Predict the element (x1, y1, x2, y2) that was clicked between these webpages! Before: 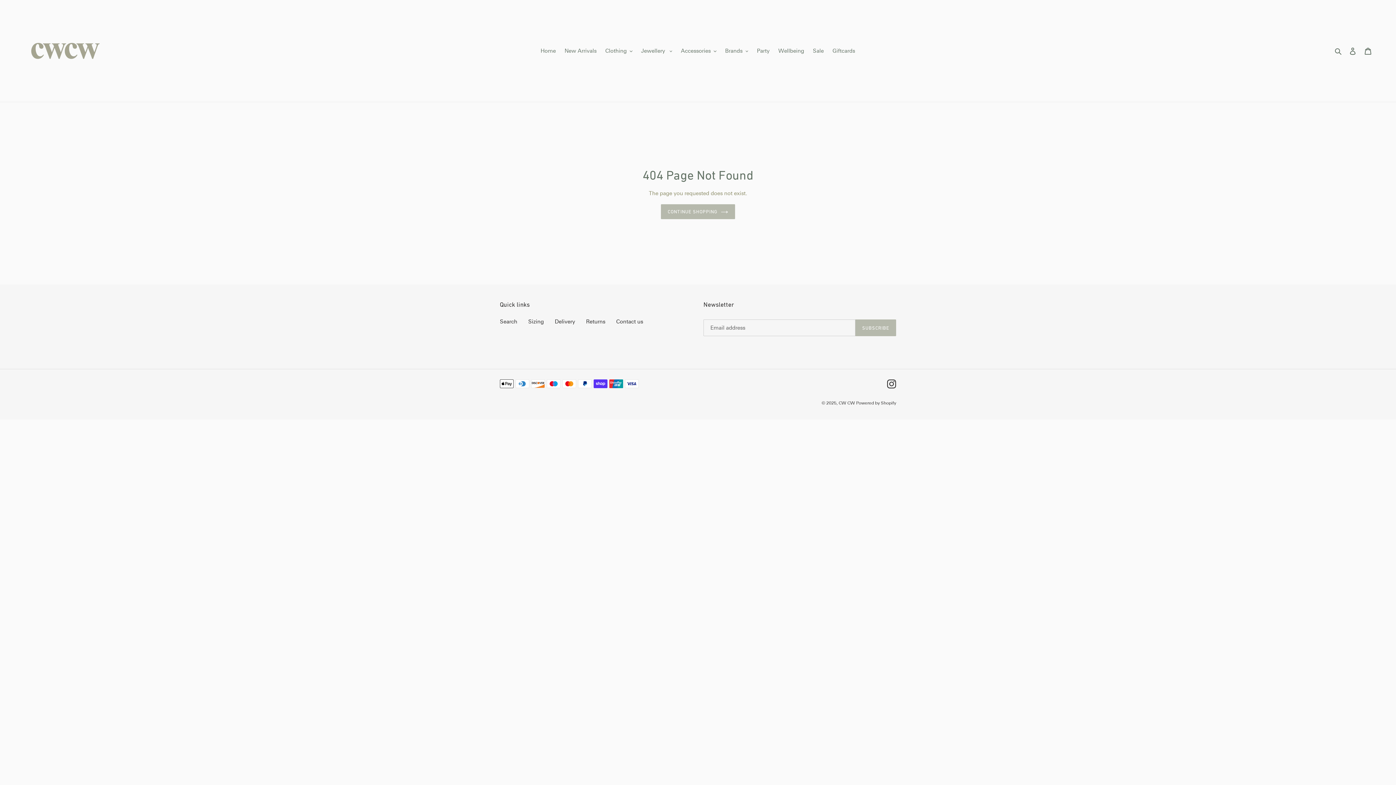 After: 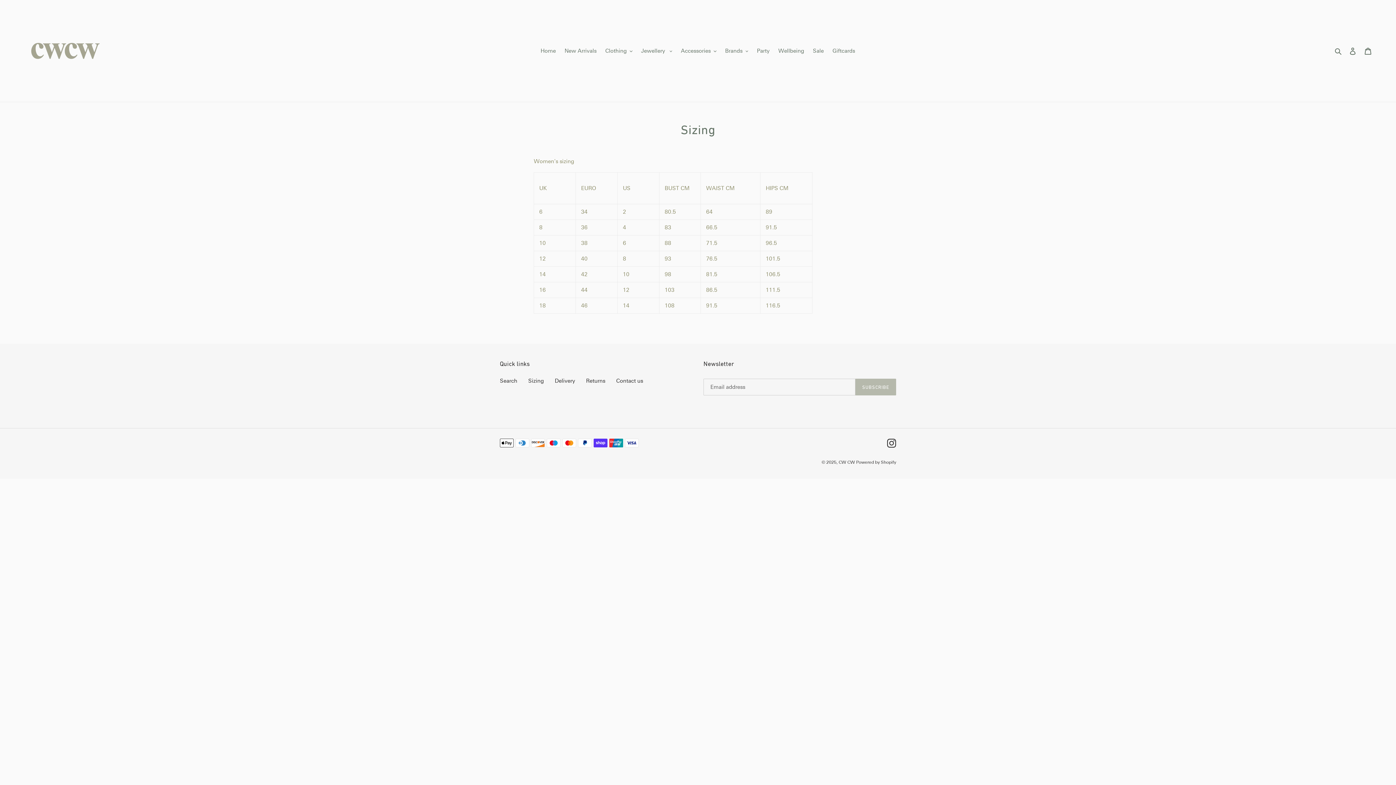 Action: bbox: (528, 318, 544, 325) label: Sizing